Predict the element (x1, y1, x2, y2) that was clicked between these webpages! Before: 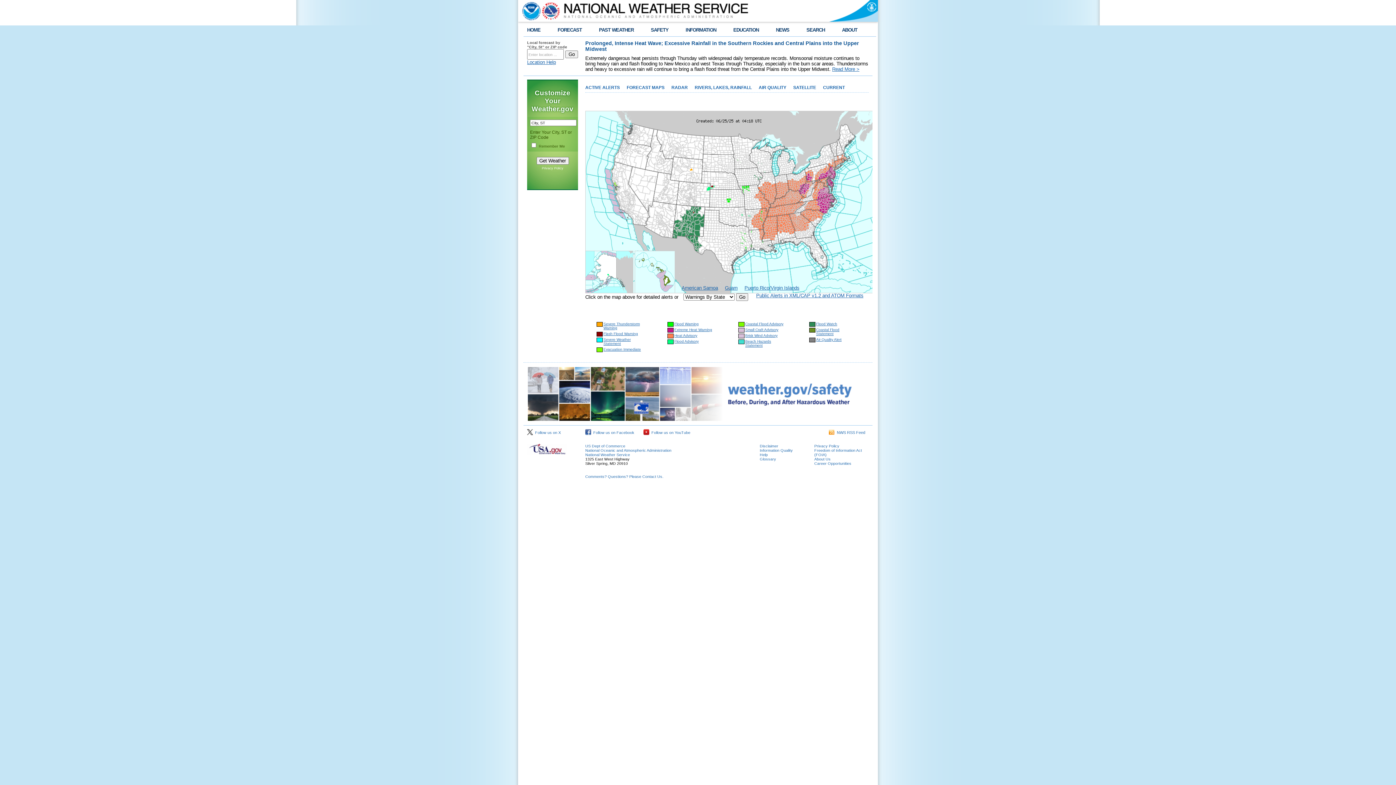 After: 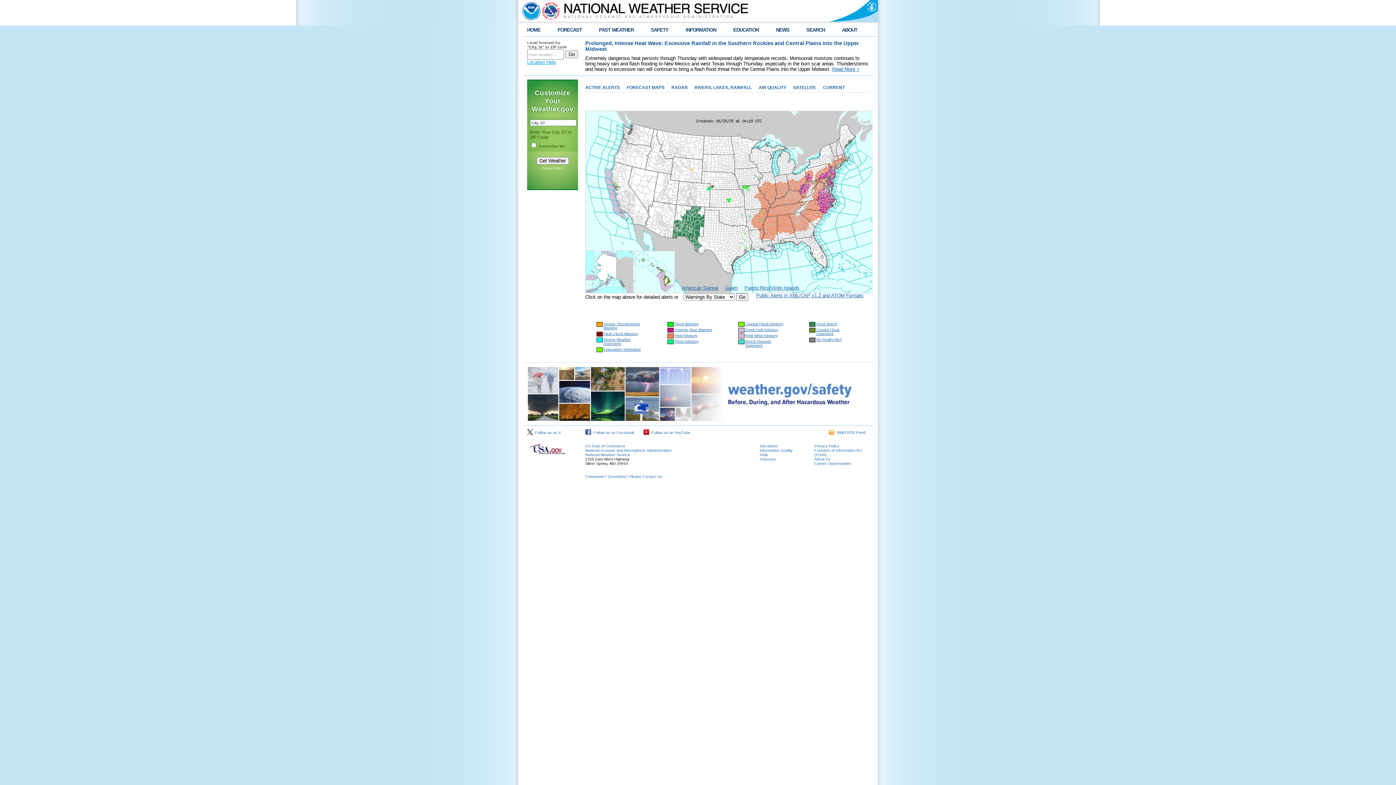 Action: label: Location Help bbox: (527, 59, 556, 65)